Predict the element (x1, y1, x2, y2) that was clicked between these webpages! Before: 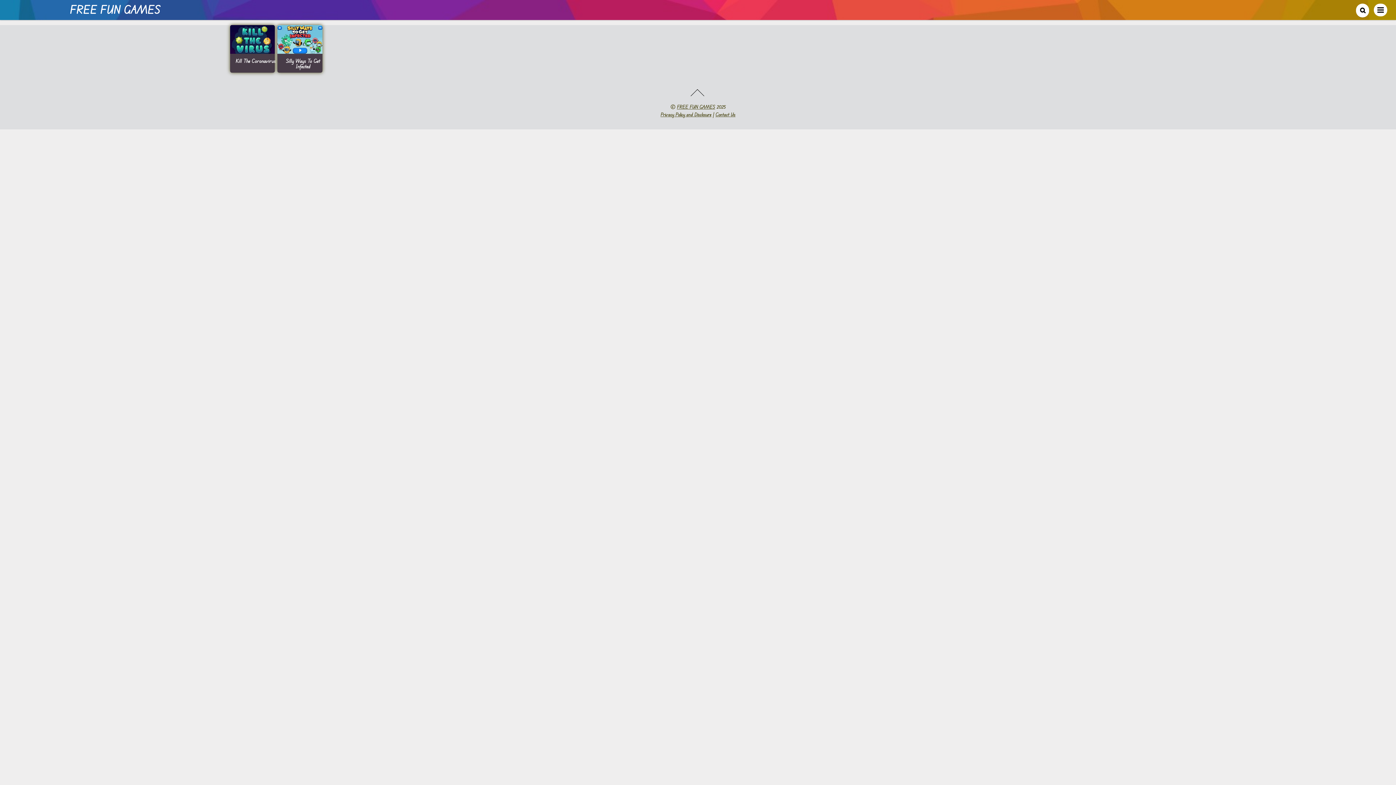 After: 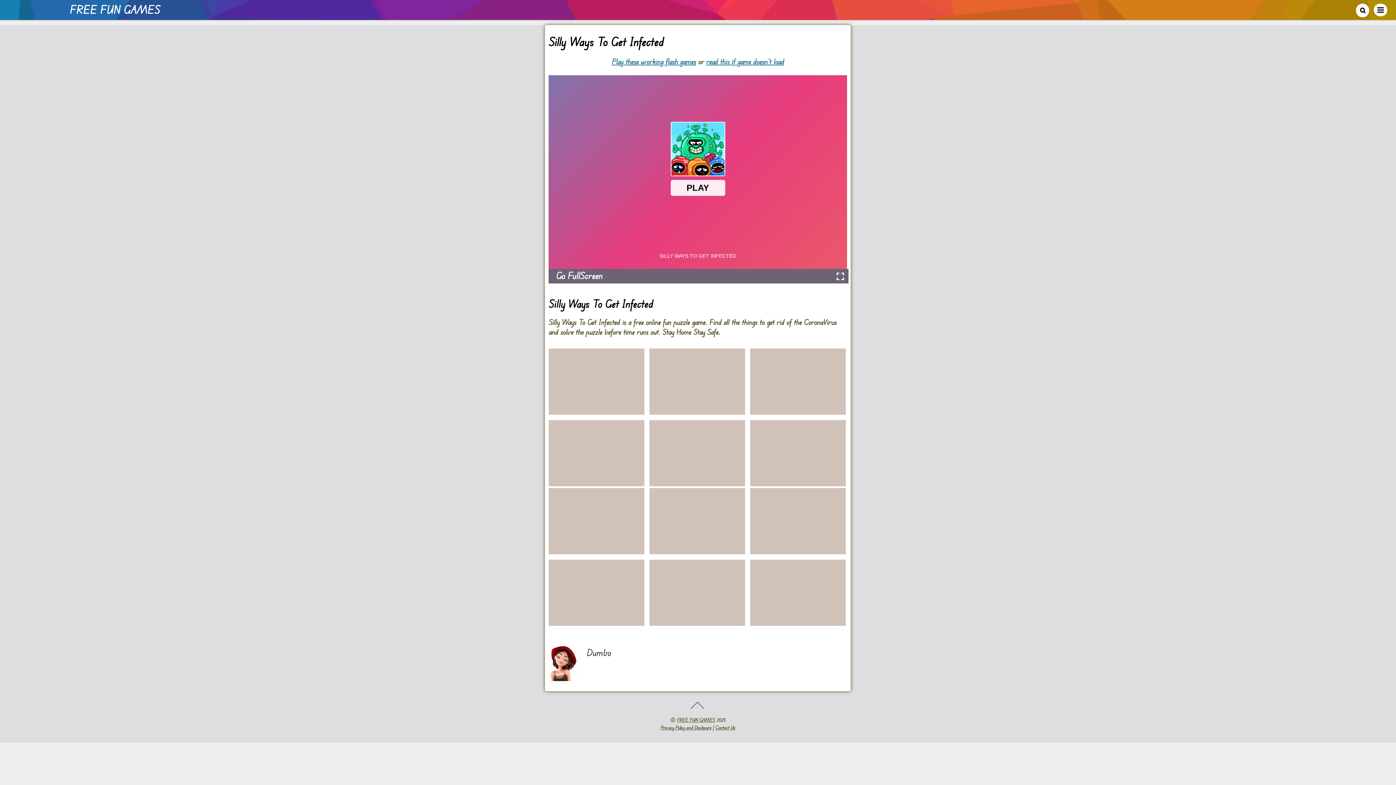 Action: bbox: (285, 57, 320, 69) label: Silly Ways To Get Infected